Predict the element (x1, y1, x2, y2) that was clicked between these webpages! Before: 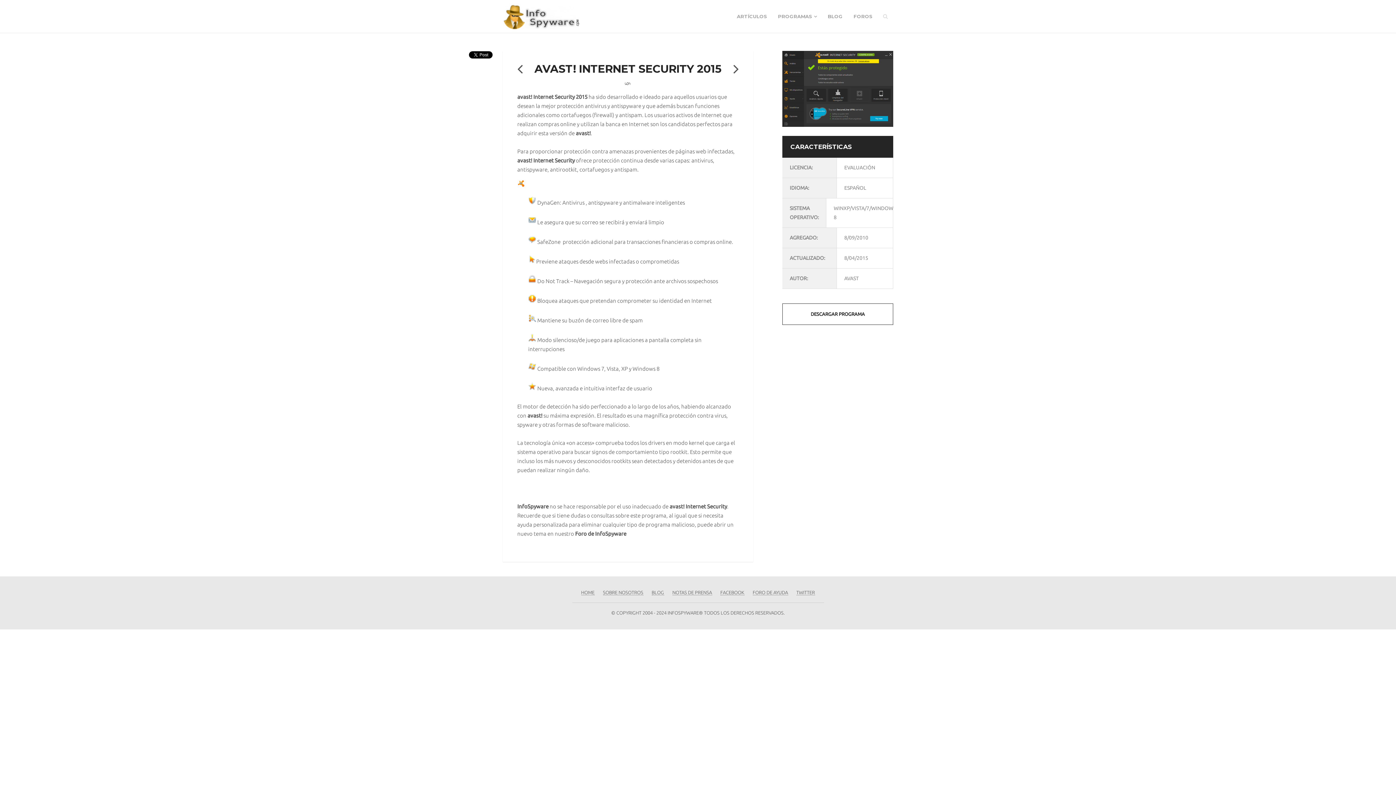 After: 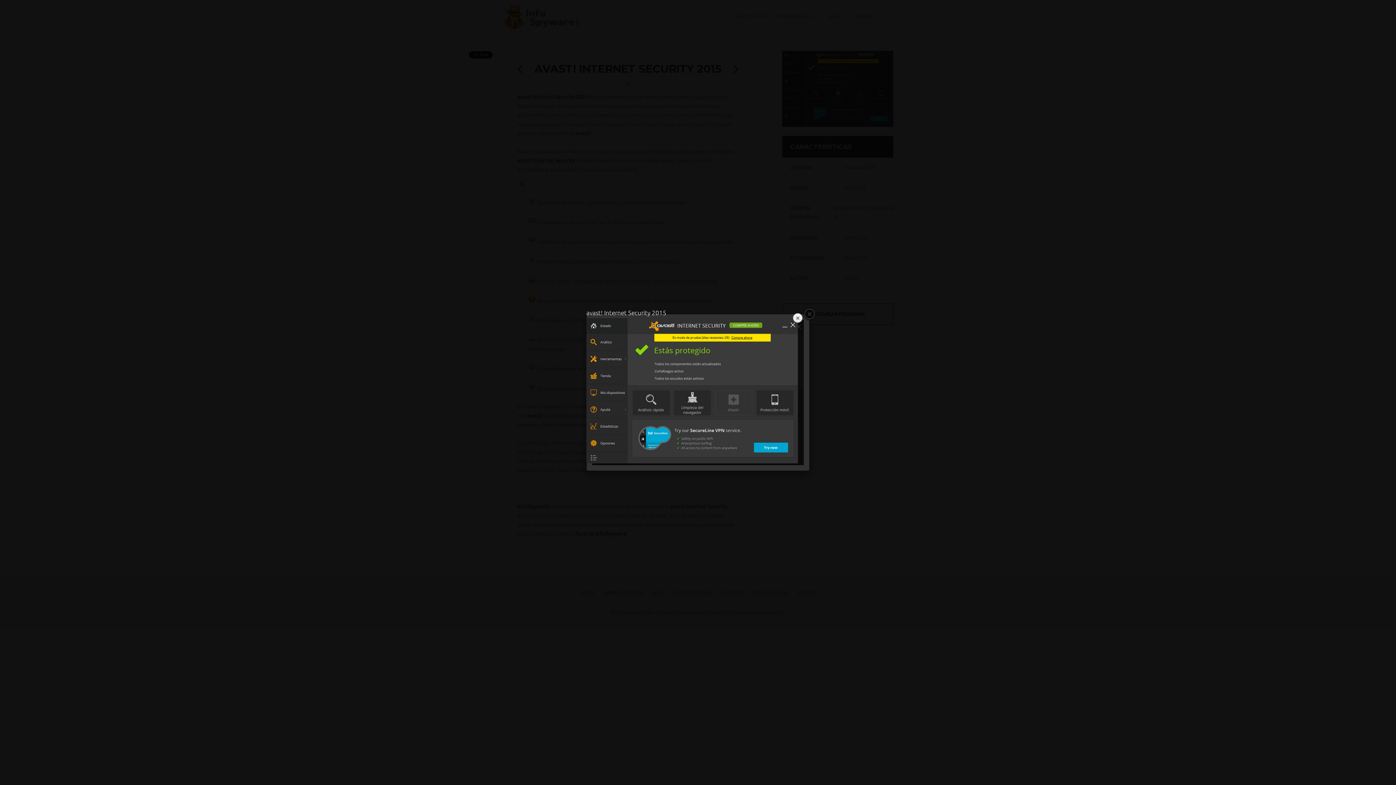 Action: bbox: (782, 50, 893, 127)